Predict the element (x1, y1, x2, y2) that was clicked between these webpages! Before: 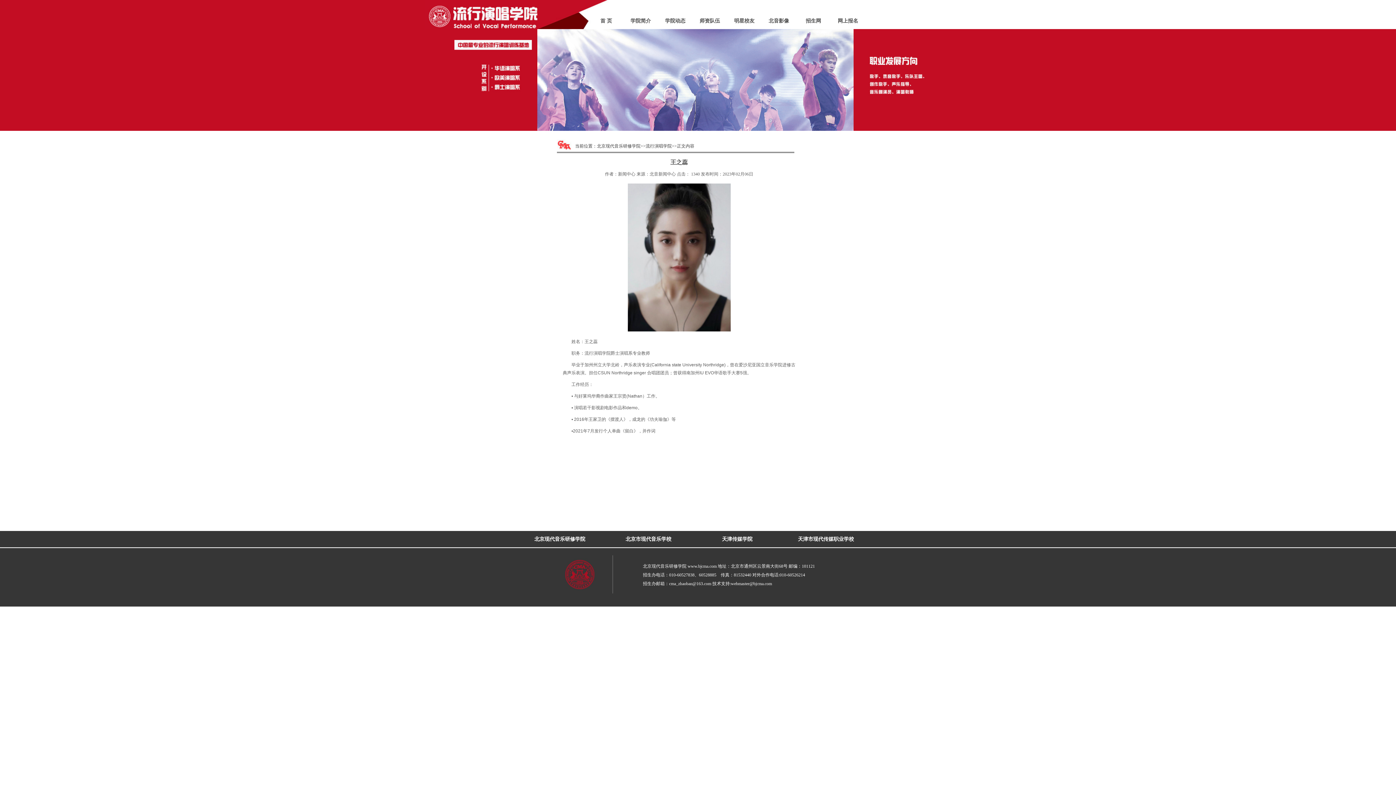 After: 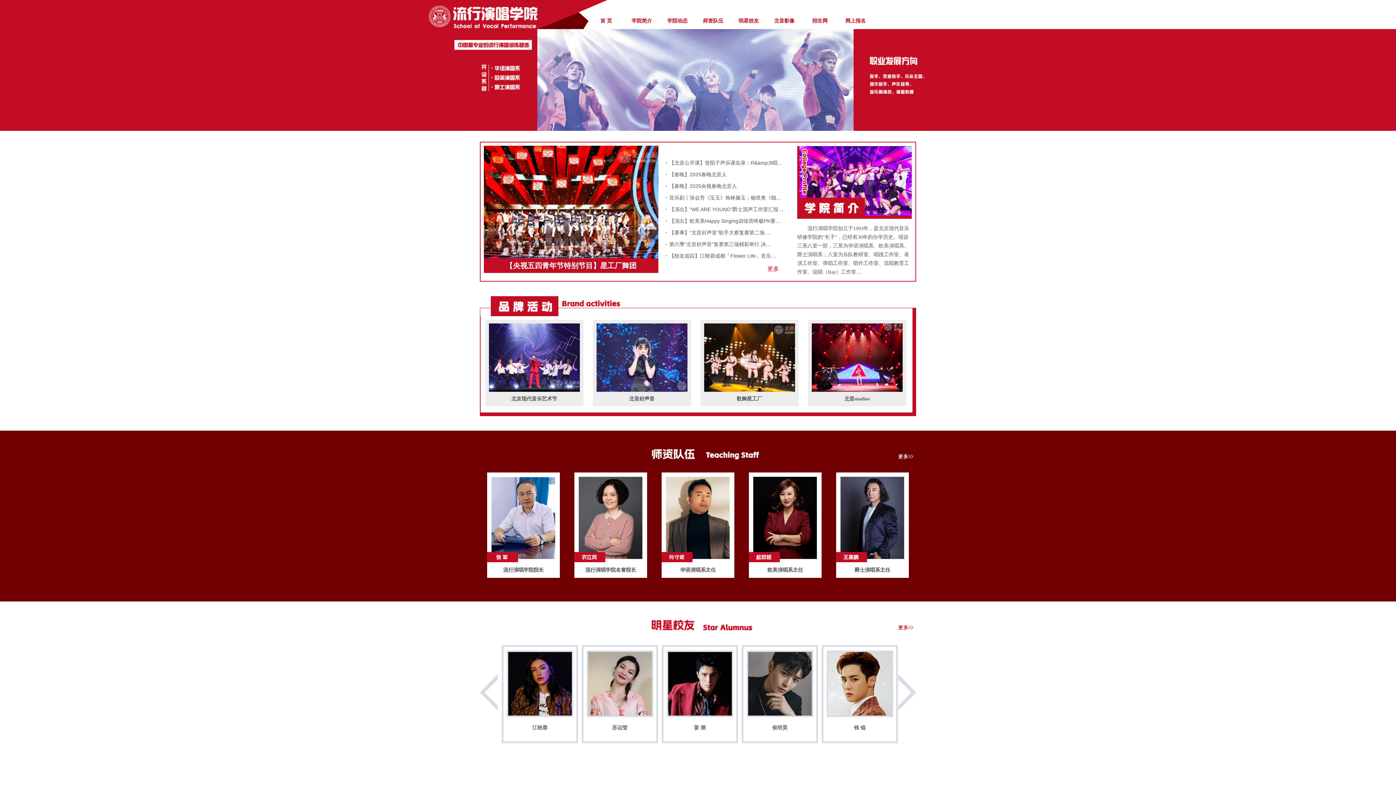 Action: label: 流行演唱学院 bbox: (645, 143, 672, 148)